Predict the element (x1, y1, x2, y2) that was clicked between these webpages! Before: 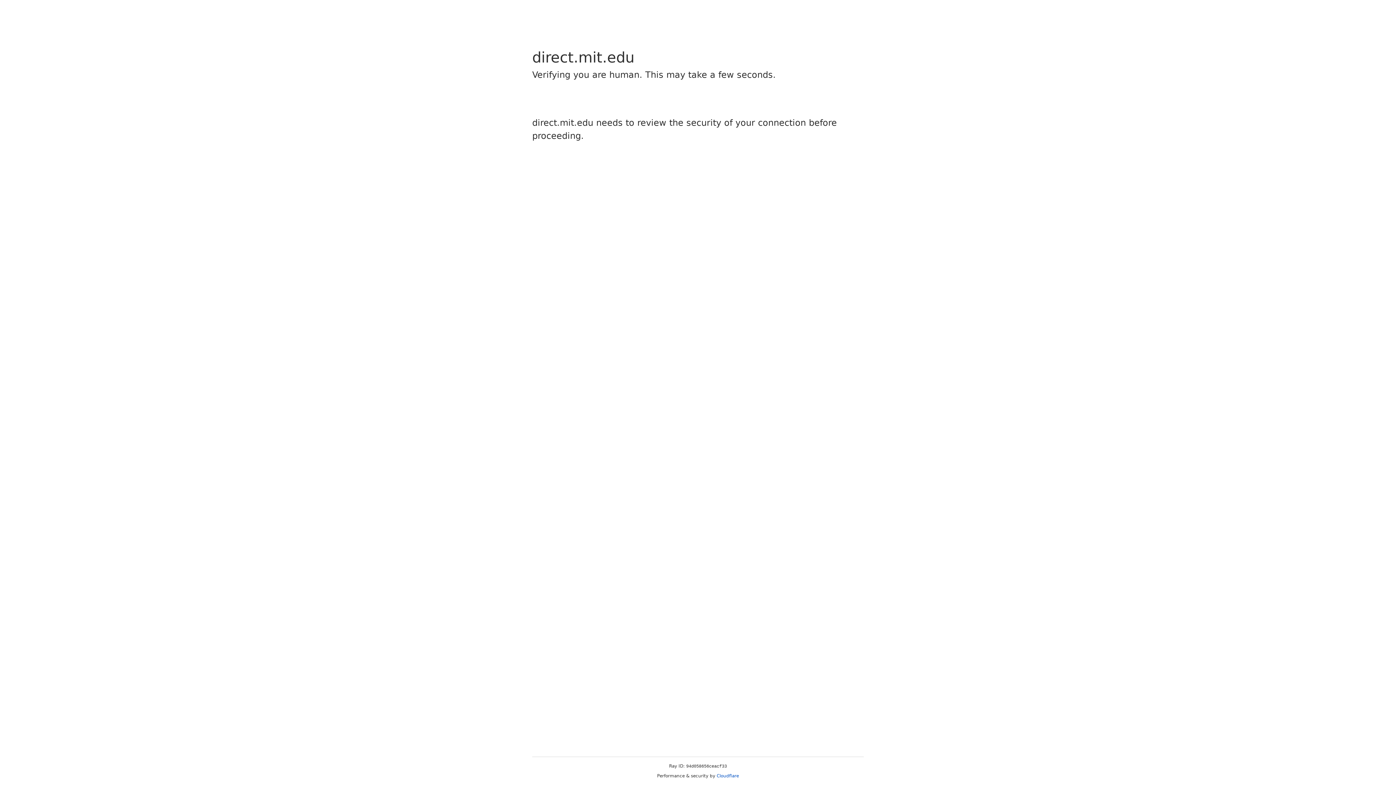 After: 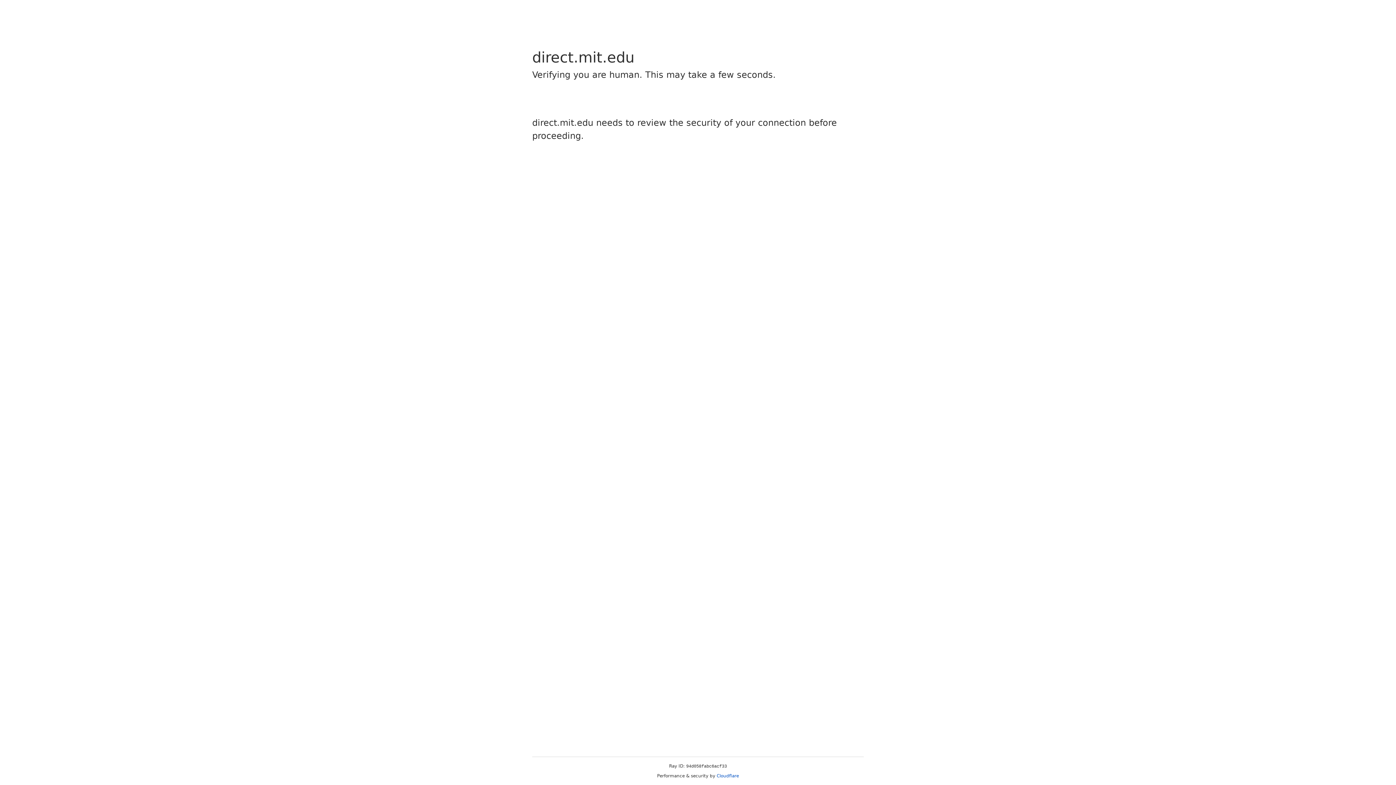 Action: bbox: (716, 773, 739, 778) label: Cloudflare